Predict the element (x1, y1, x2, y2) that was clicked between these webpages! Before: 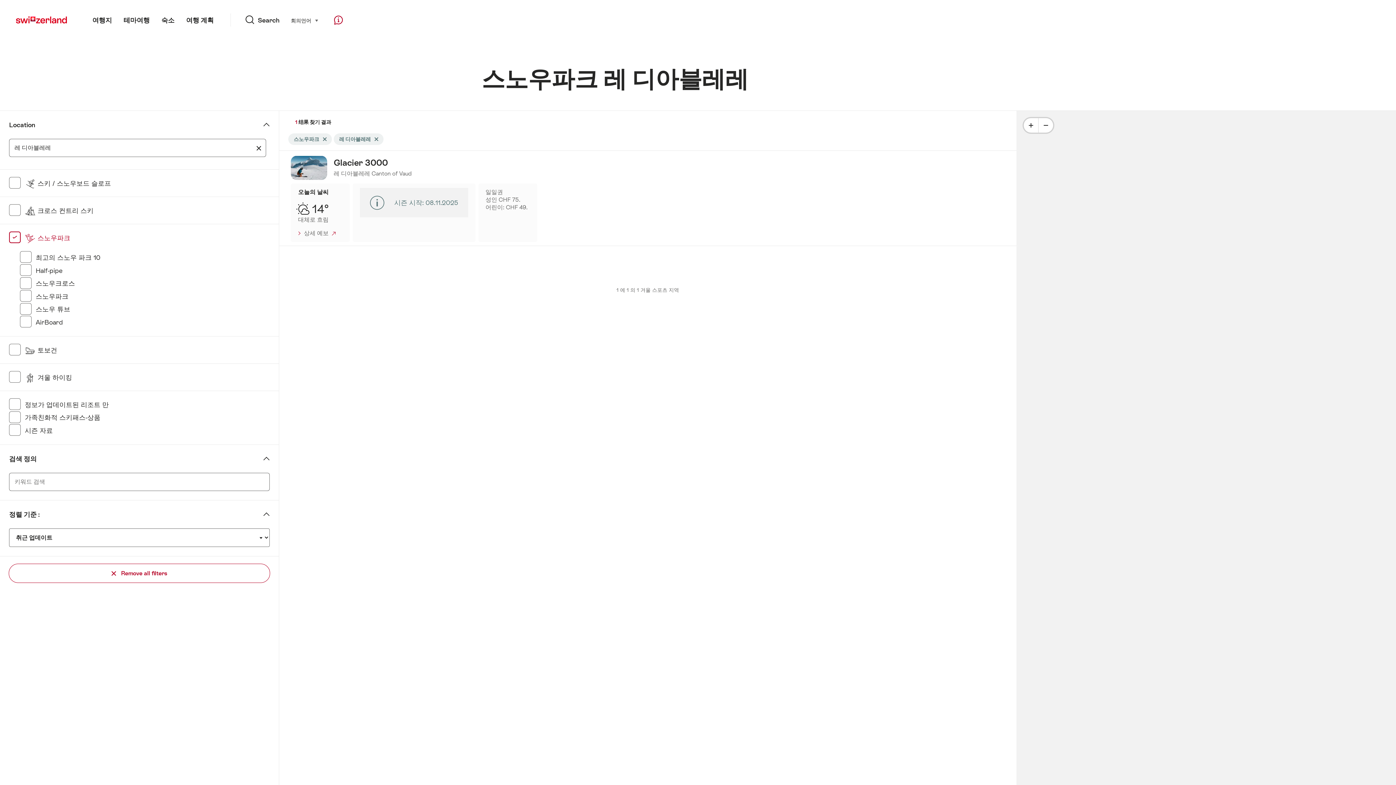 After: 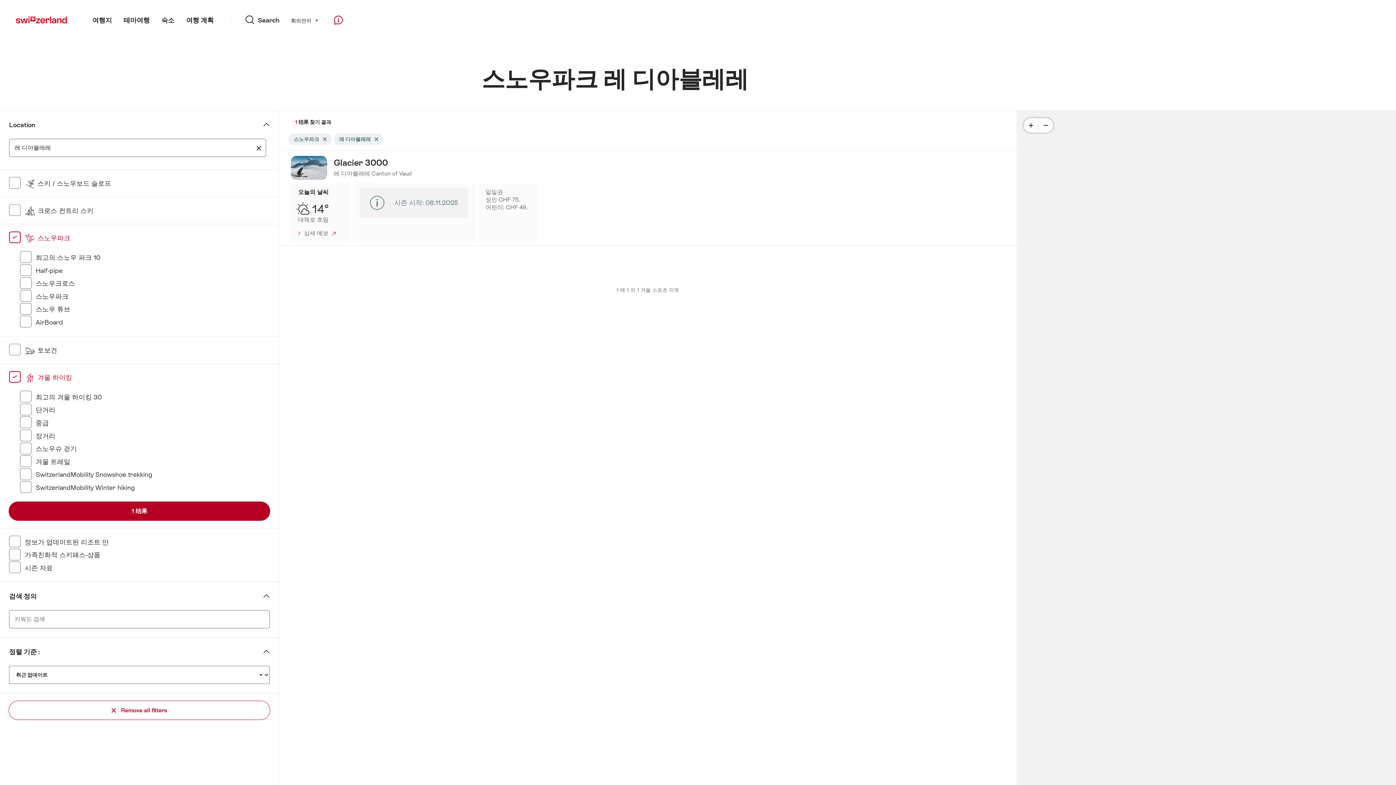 Action: bbox: (24, 373, 72, 381) label:  겨울 하이킹